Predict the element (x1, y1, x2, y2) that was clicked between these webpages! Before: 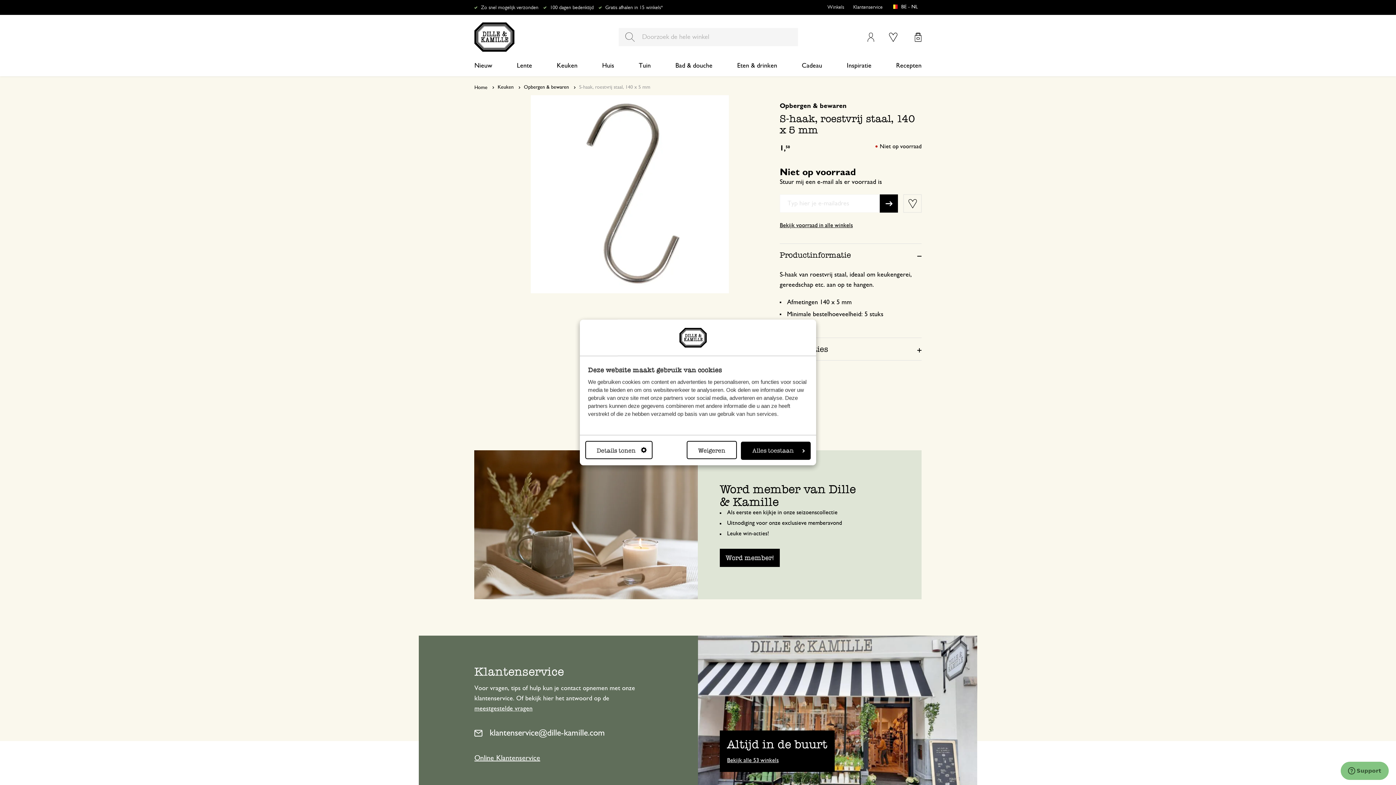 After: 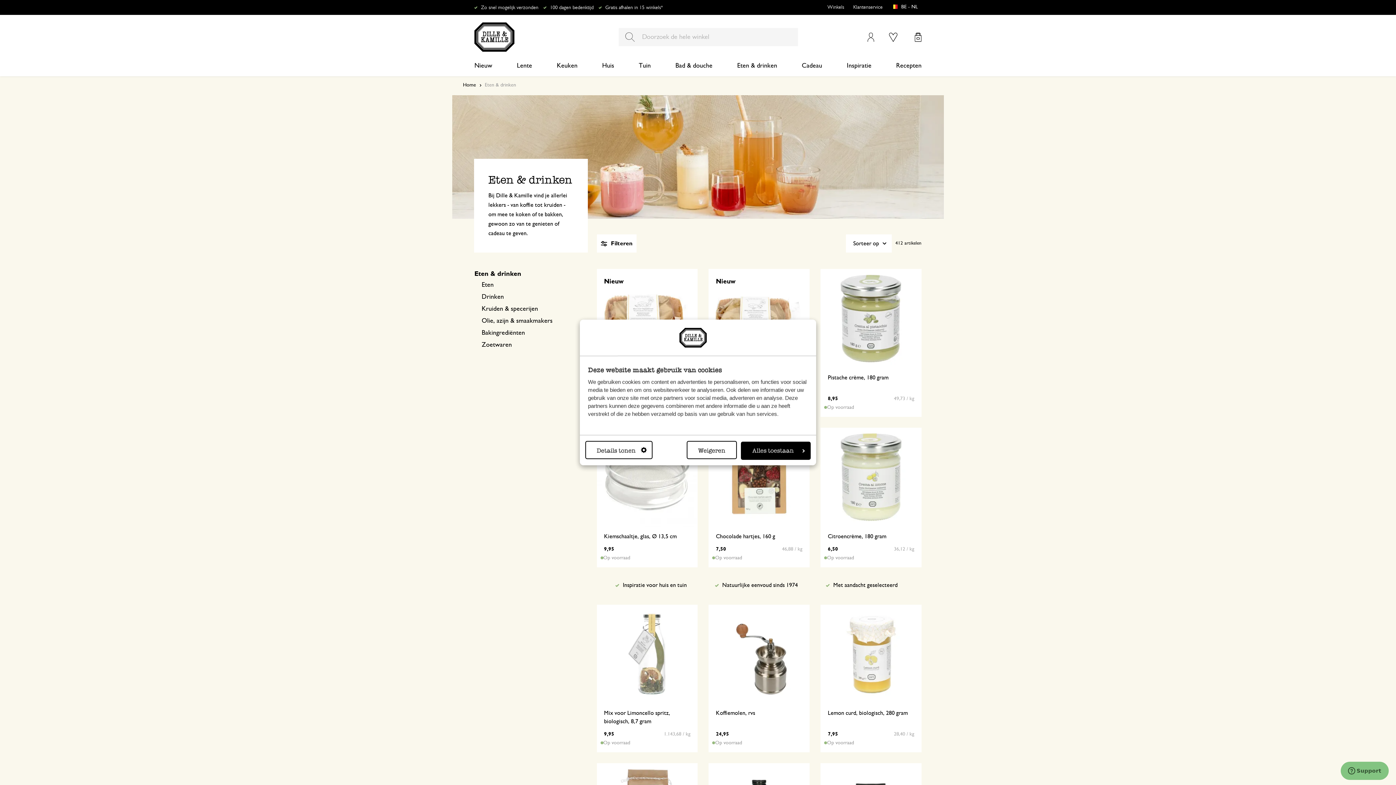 Action: label: Eten & drinken bbox: (737, 55, 777, 76)